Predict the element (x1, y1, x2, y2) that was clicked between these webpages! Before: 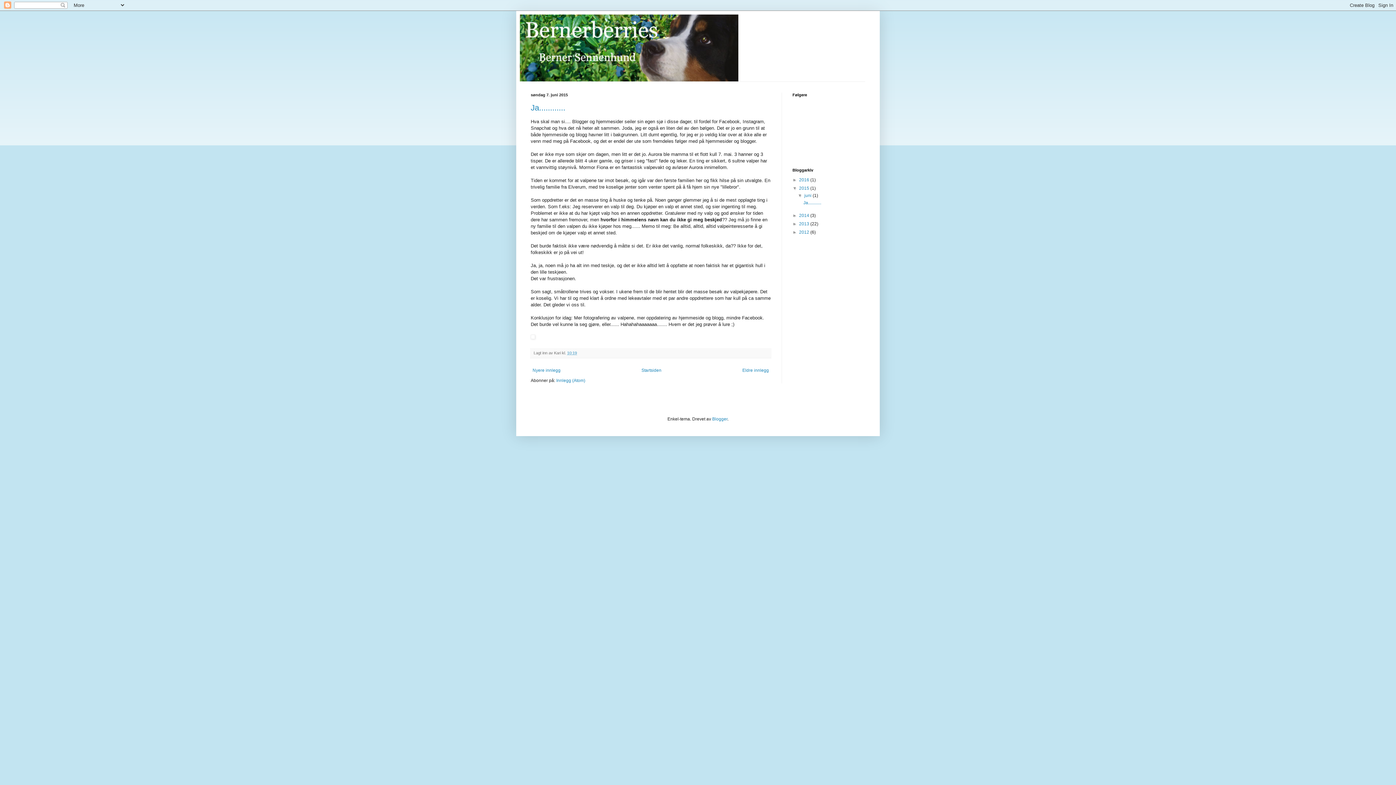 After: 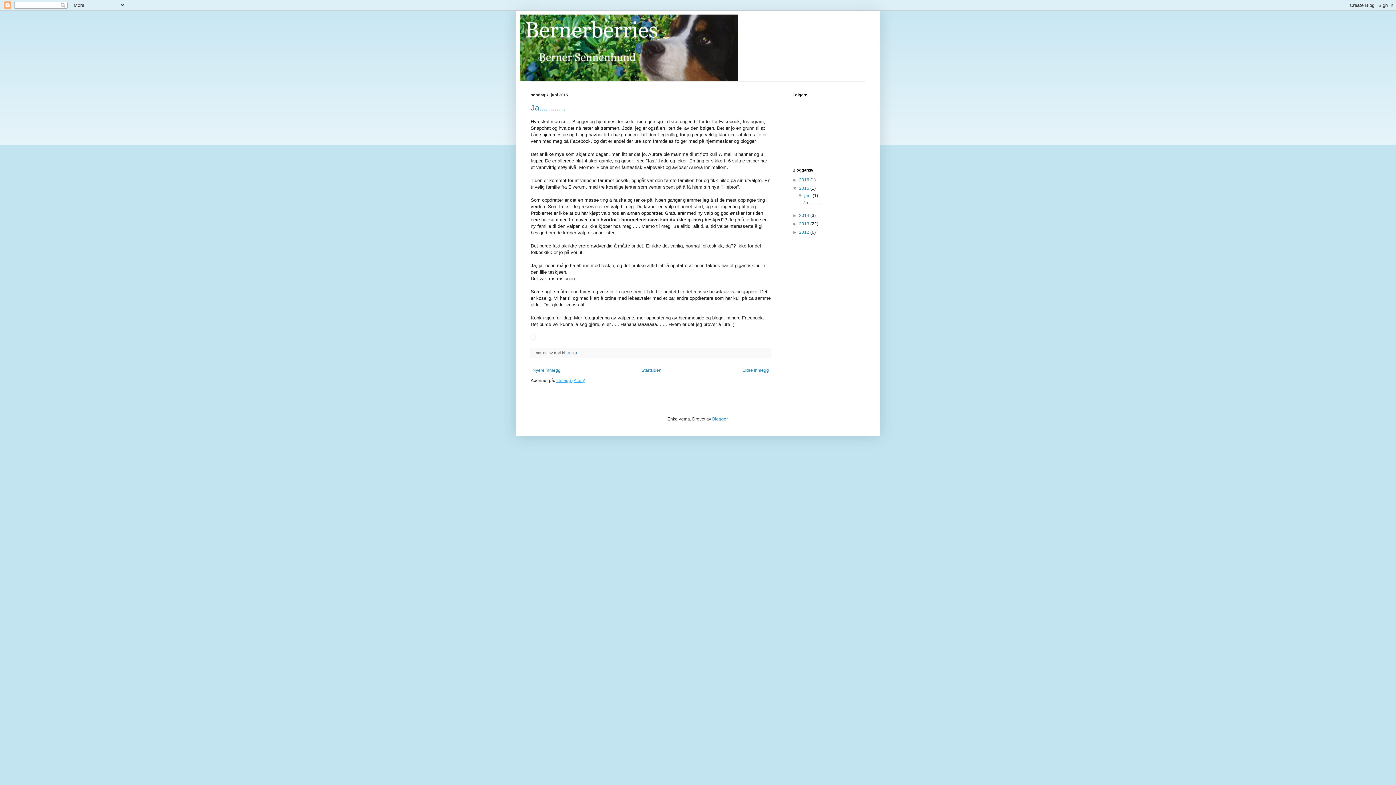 Action: bbox: (556, 378, 585, 383) label: Innlegg (Atom)